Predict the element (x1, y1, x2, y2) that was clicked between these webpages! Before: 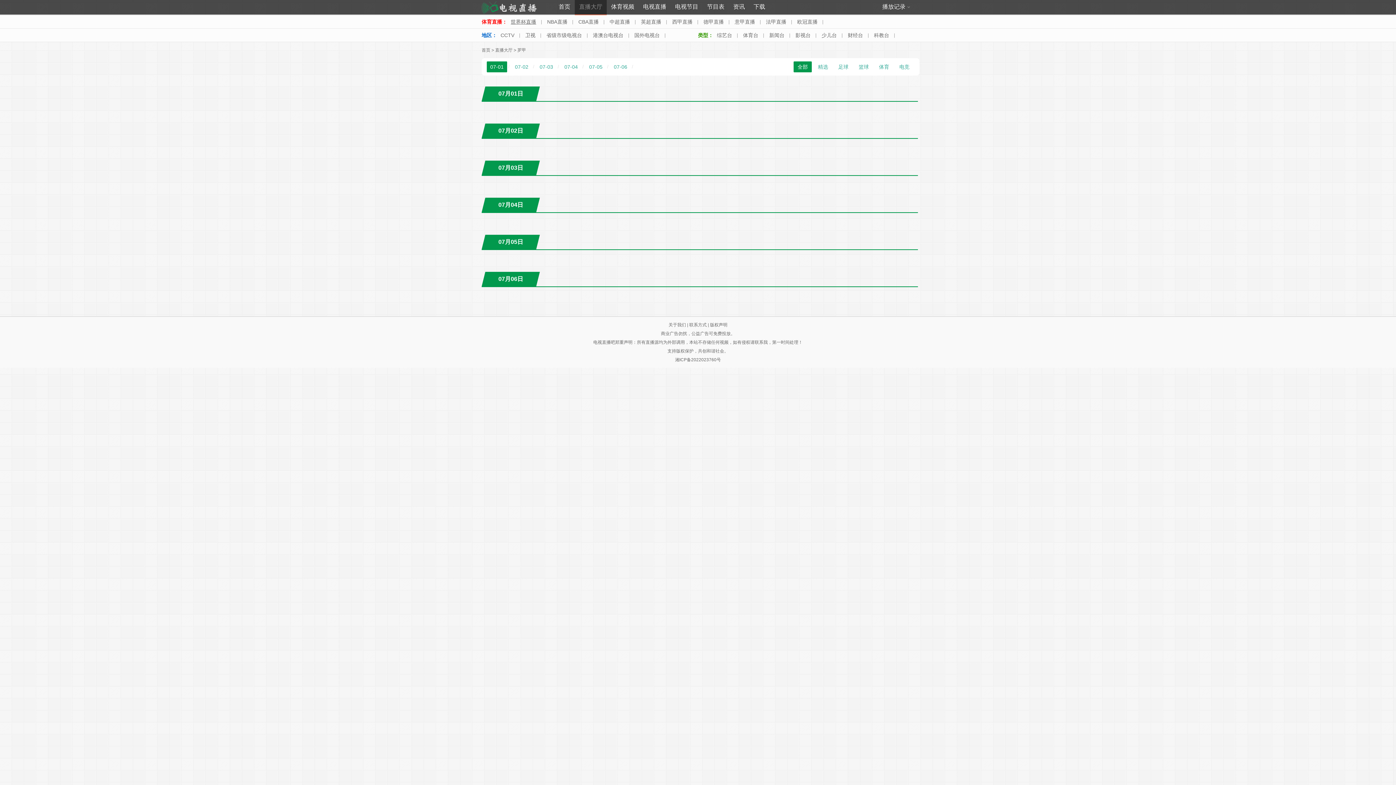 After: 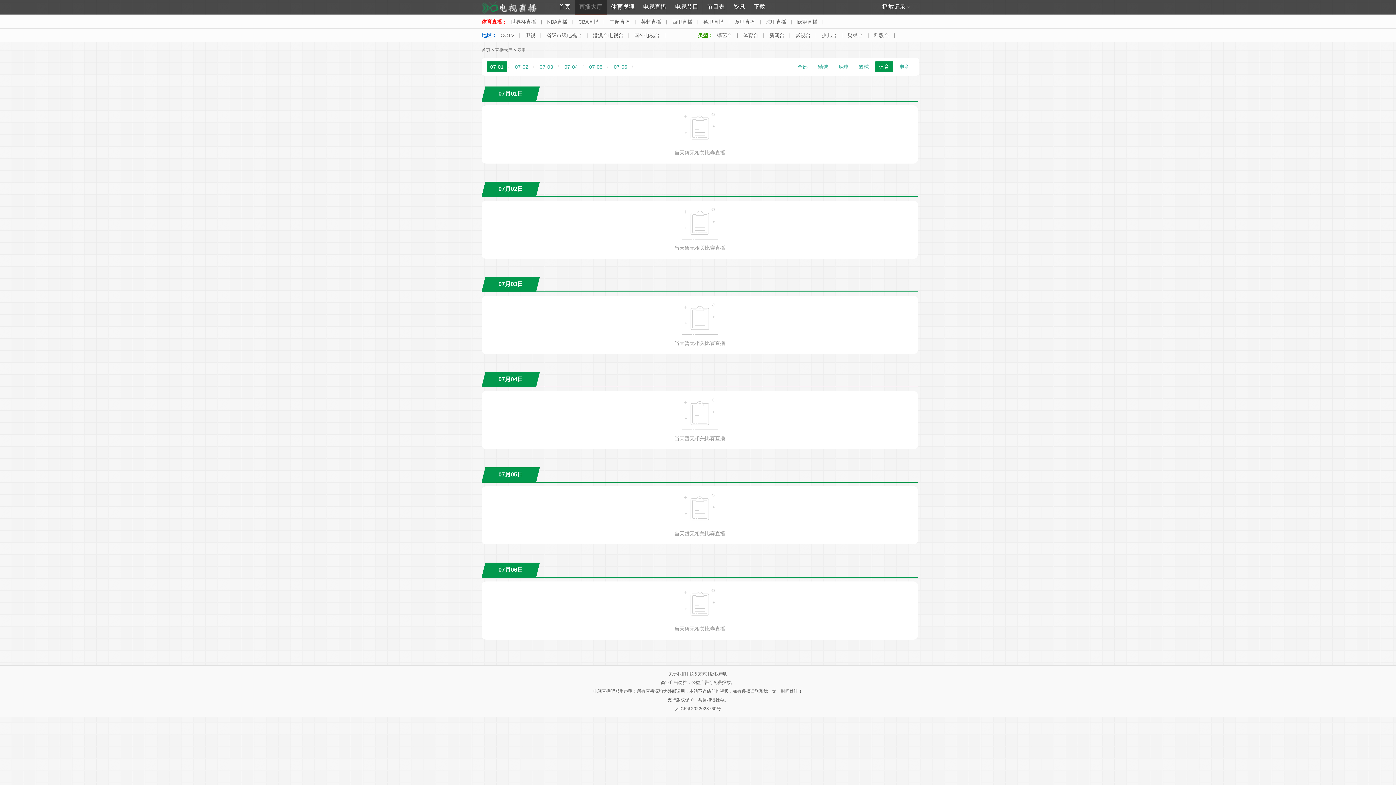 Action: bbox: (875, 61, 893, 72) label: 体育